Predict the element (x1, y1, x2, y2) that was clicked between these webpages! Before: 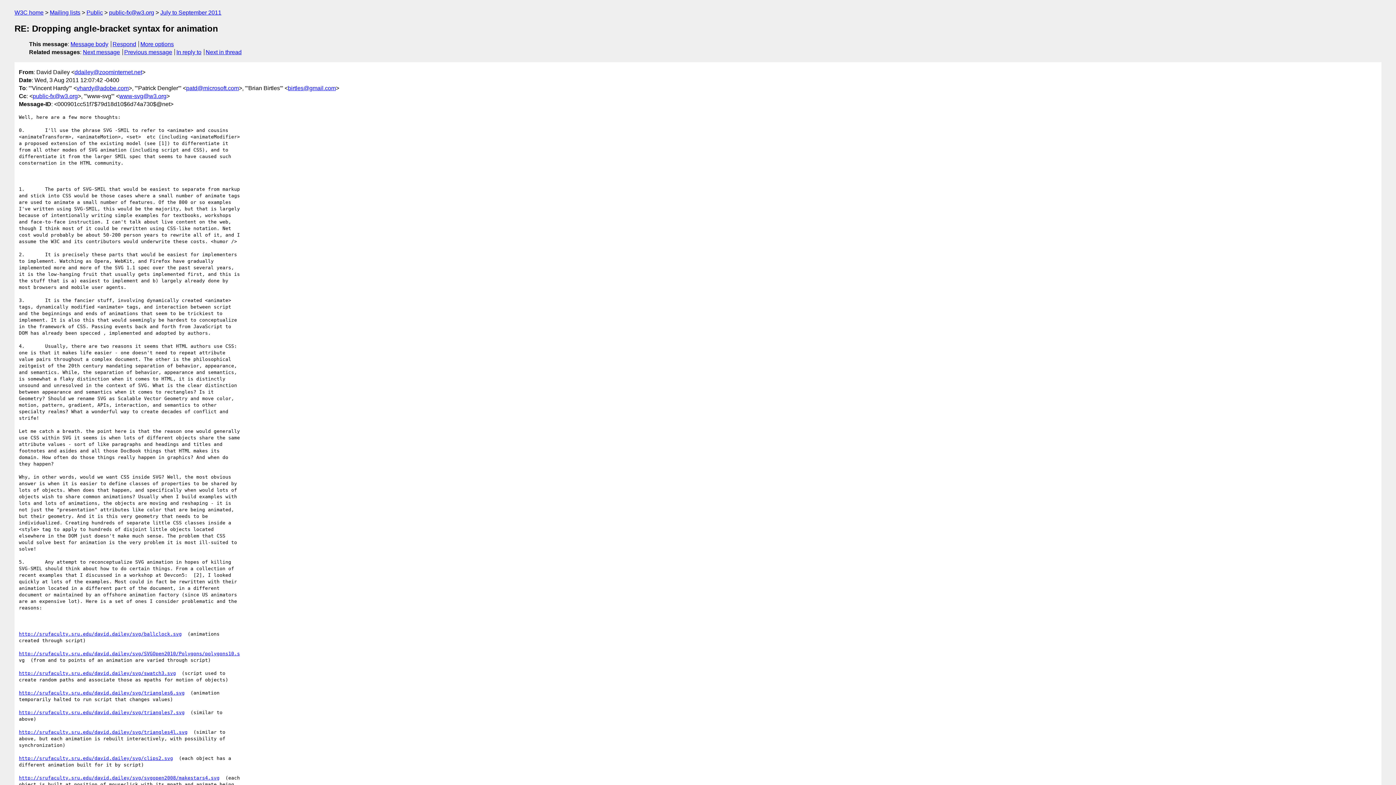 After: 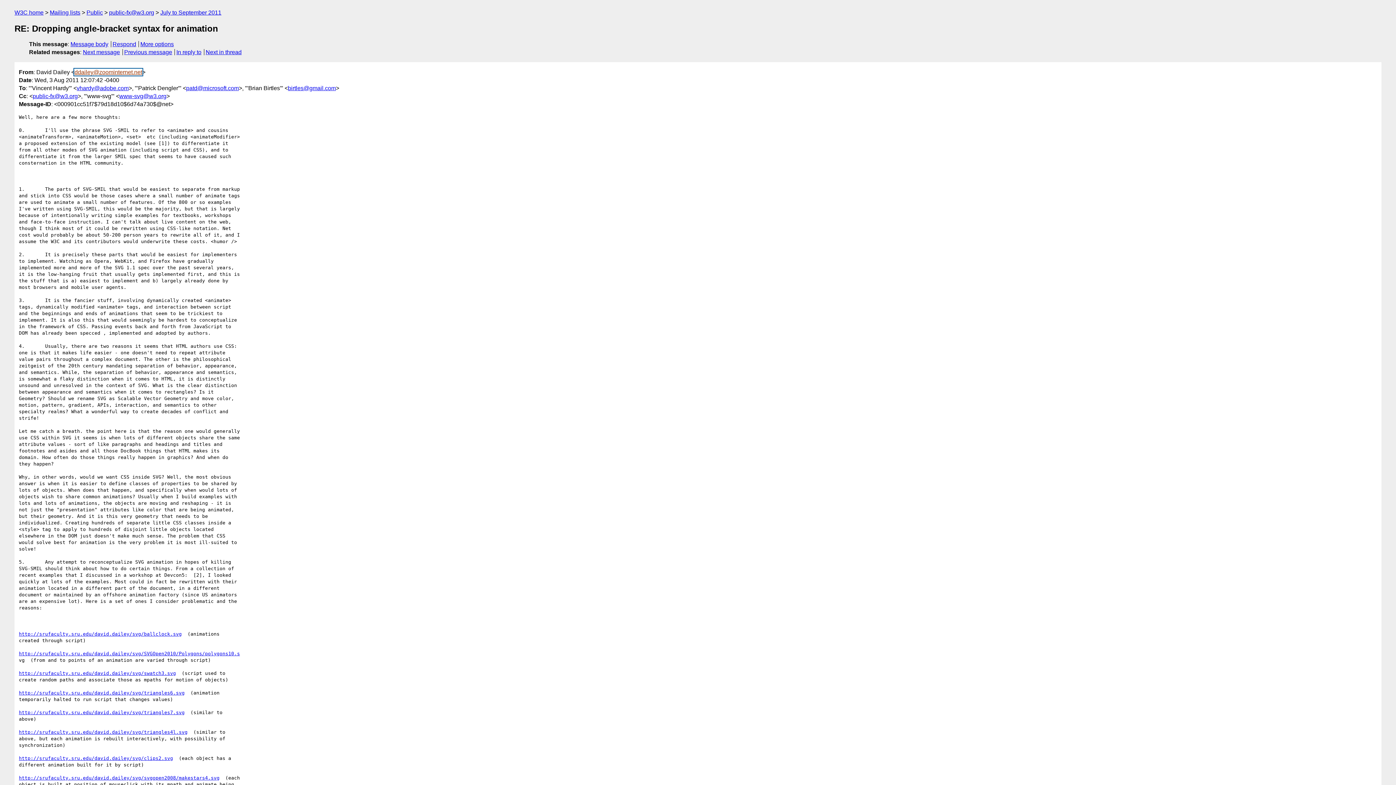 Action: bbox: (74, 68, 142, 75) label: ddailey@zoominternet.net